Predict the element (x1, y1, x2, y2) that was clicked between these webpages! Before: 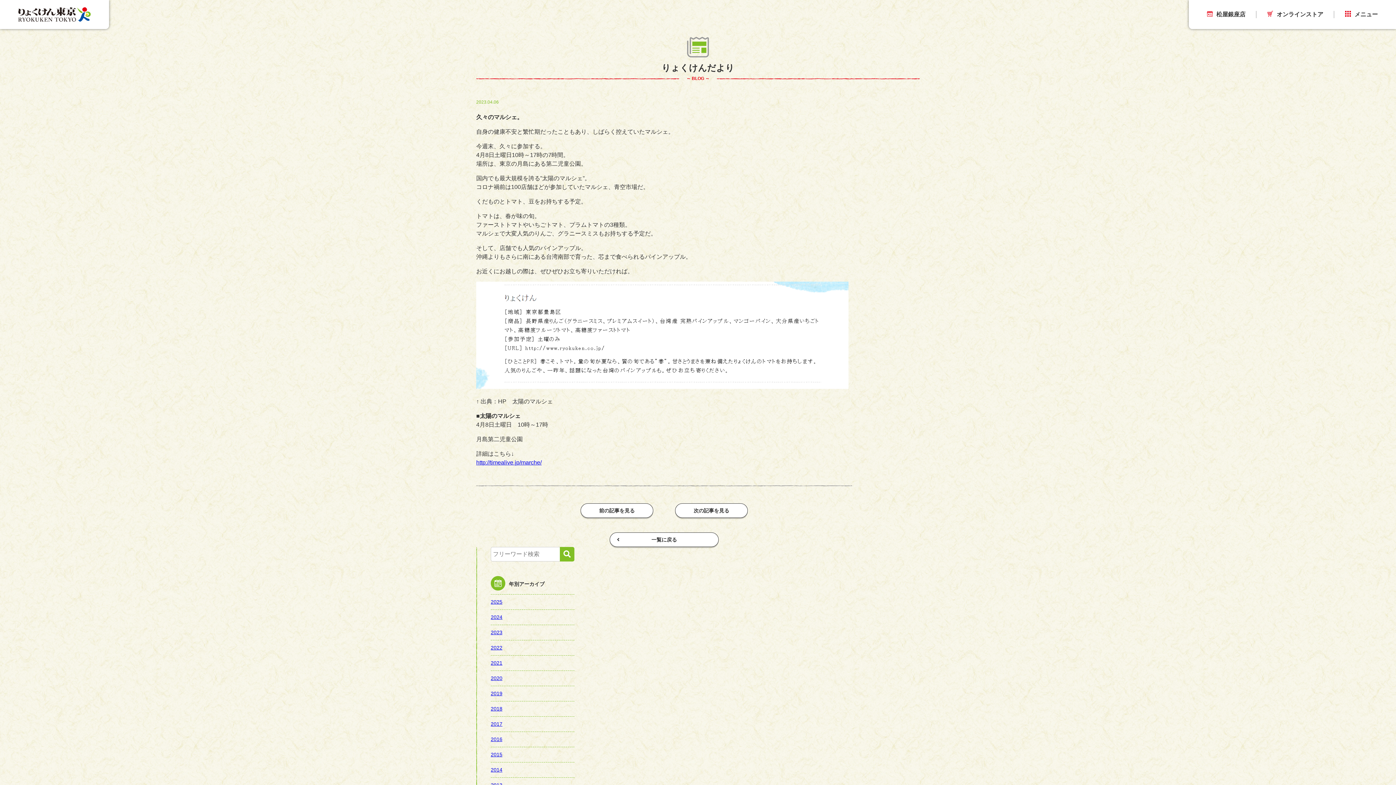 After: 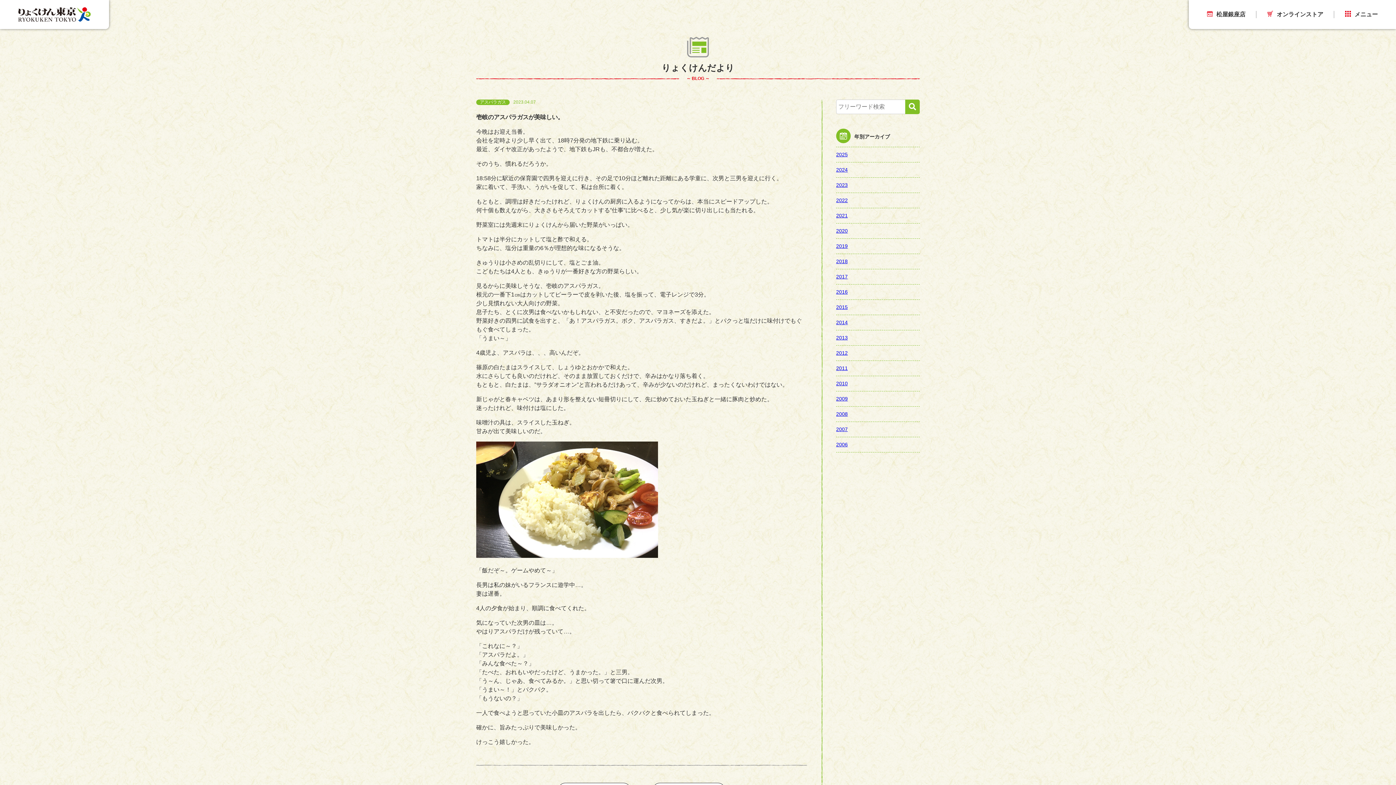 Action: label: 次の記事を見る bbox: (693, 508, 729, 513)